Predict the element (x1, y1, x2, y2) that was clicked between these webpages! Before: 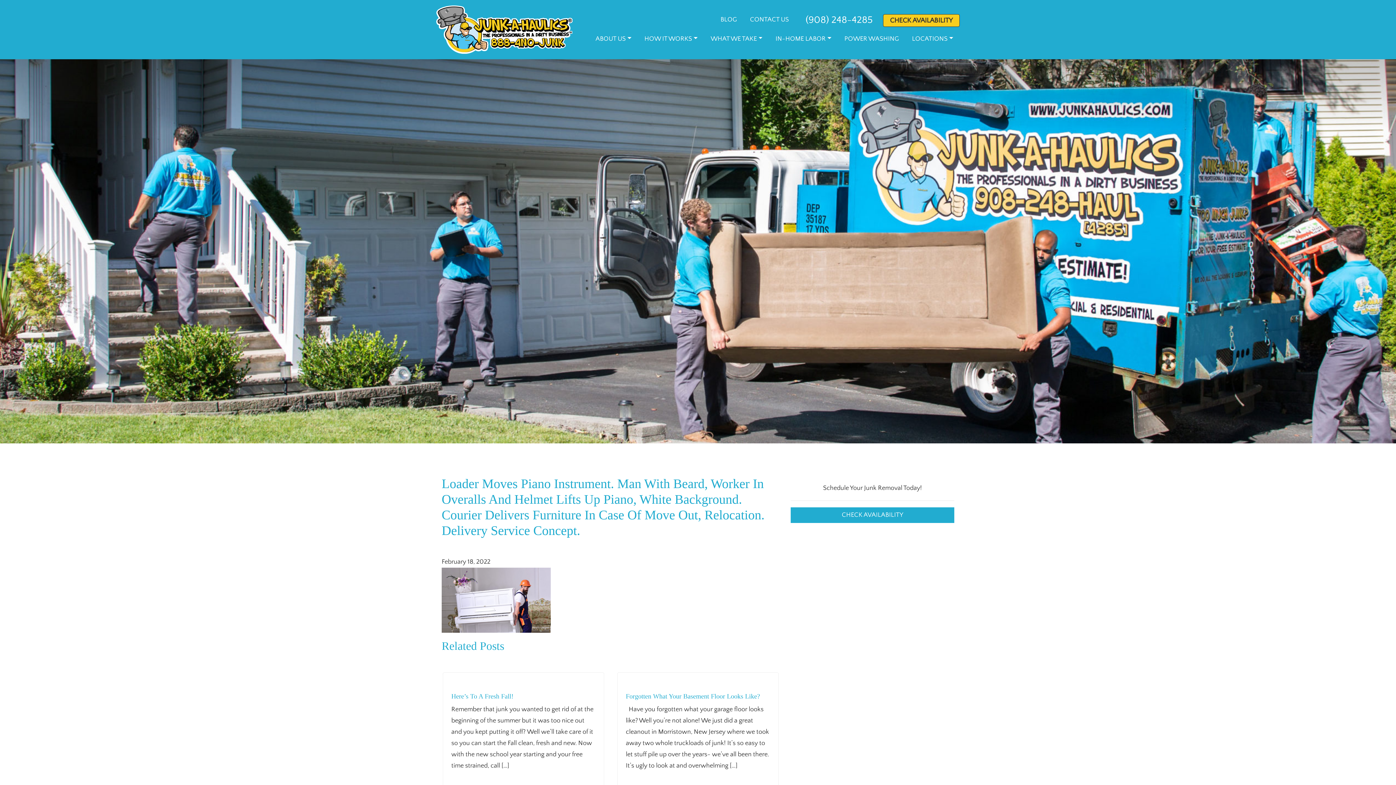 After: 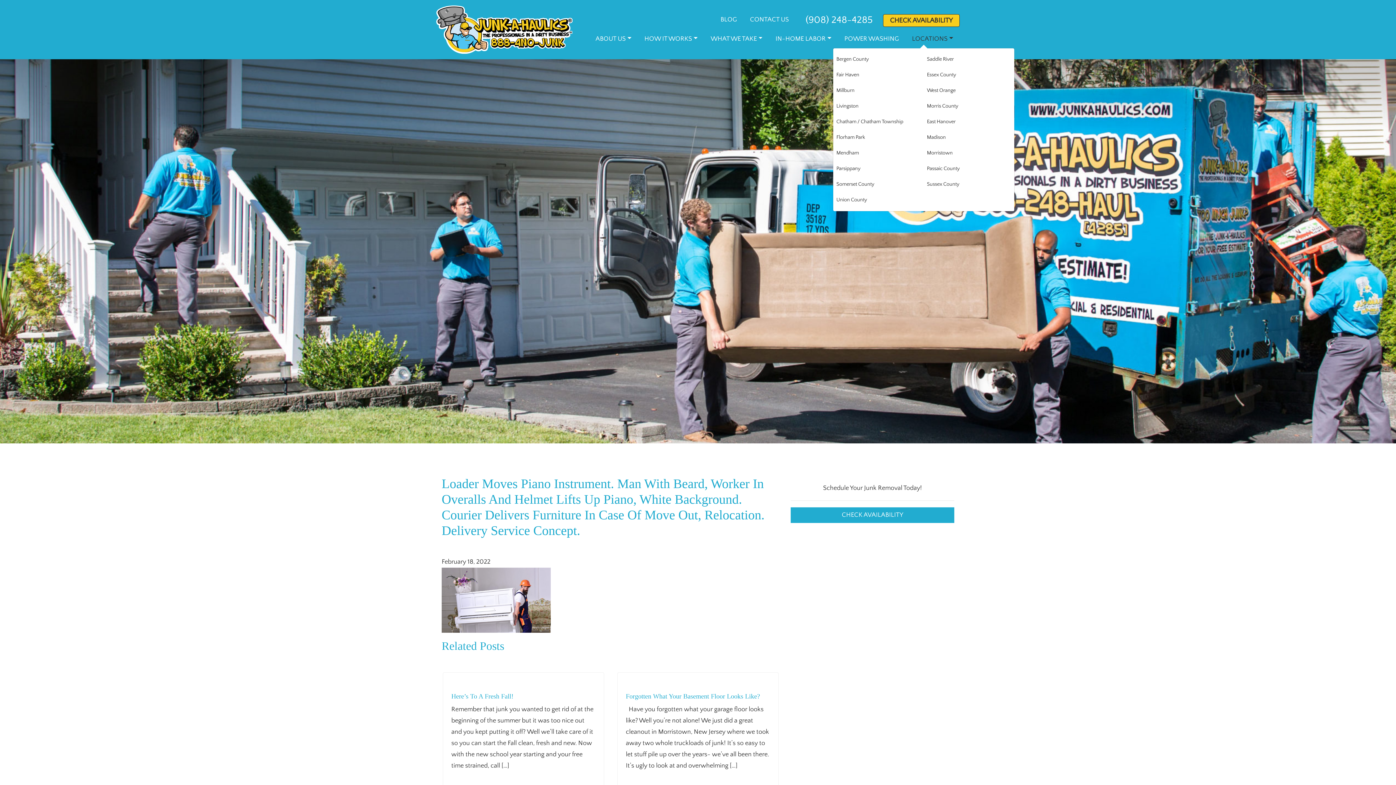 Action: bbox: (905, 33, 960, 44) label: LOCATIONS